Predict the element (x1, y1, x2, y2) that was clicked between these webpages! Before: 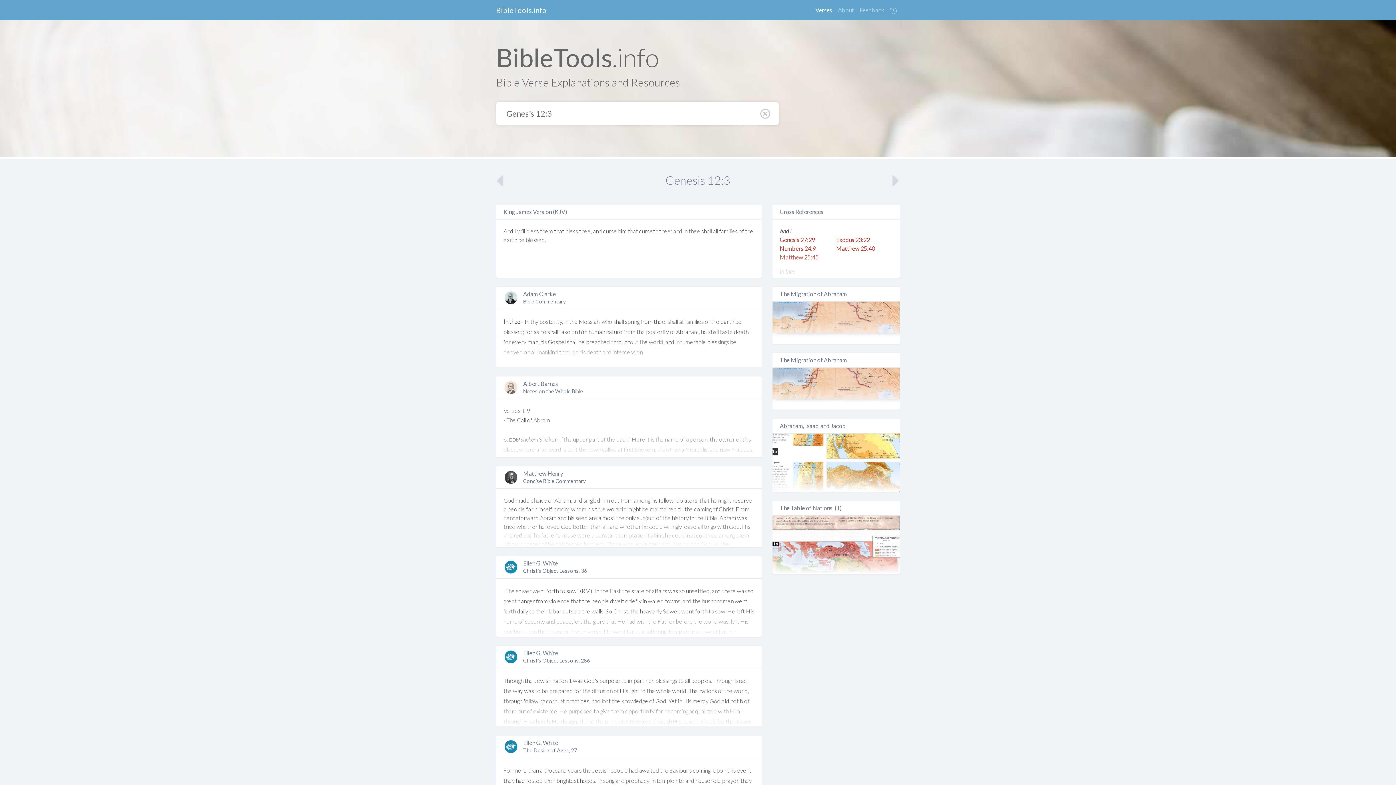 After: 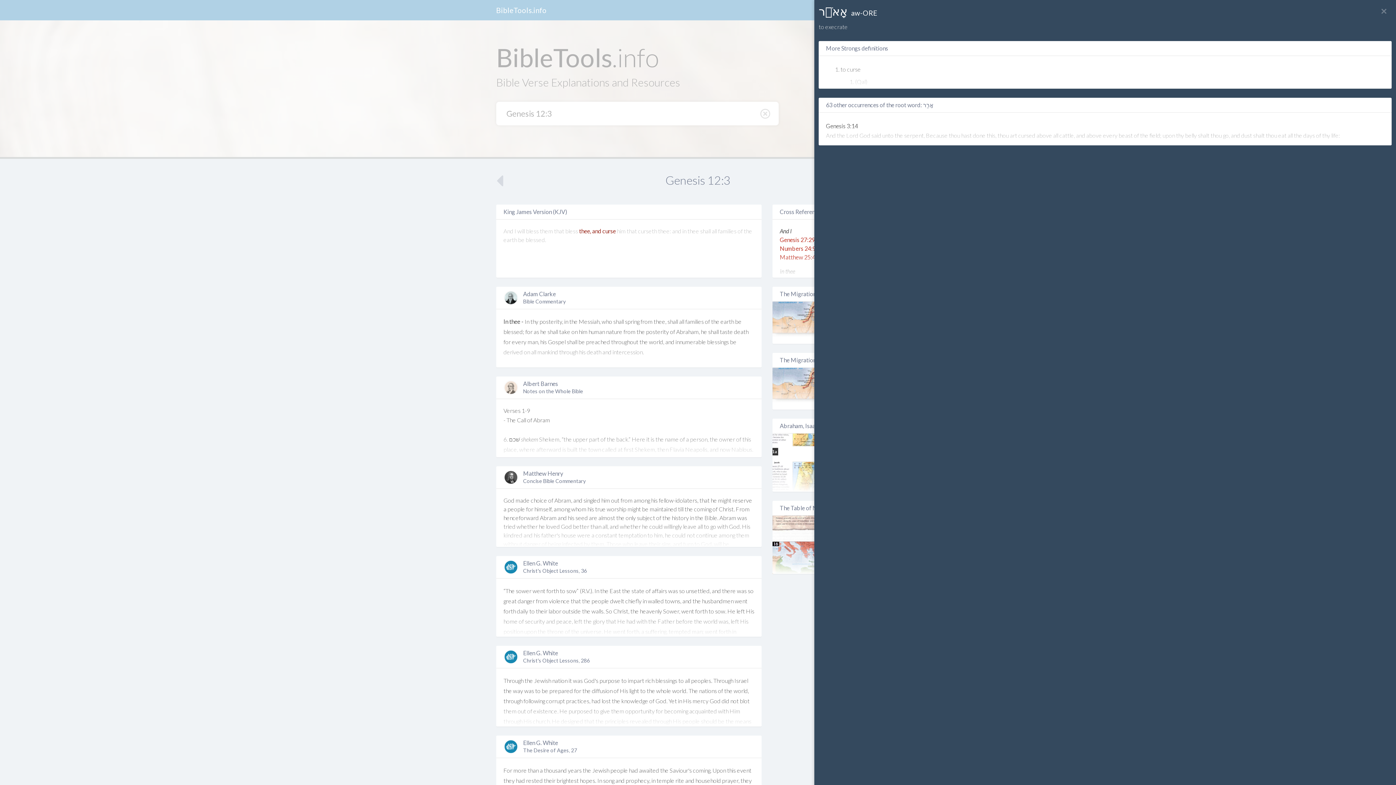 Action: bbox: (579, 227, 592, 234) label: thee,